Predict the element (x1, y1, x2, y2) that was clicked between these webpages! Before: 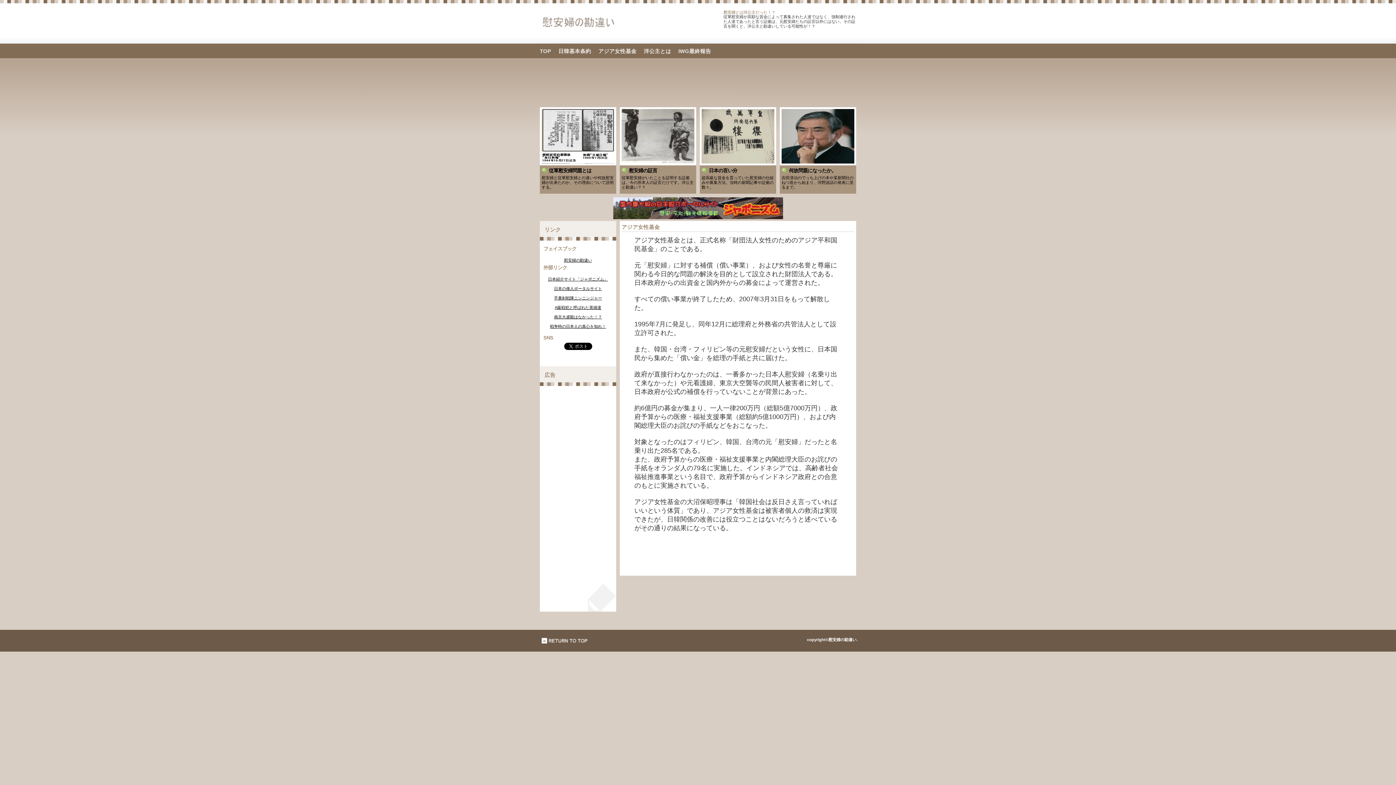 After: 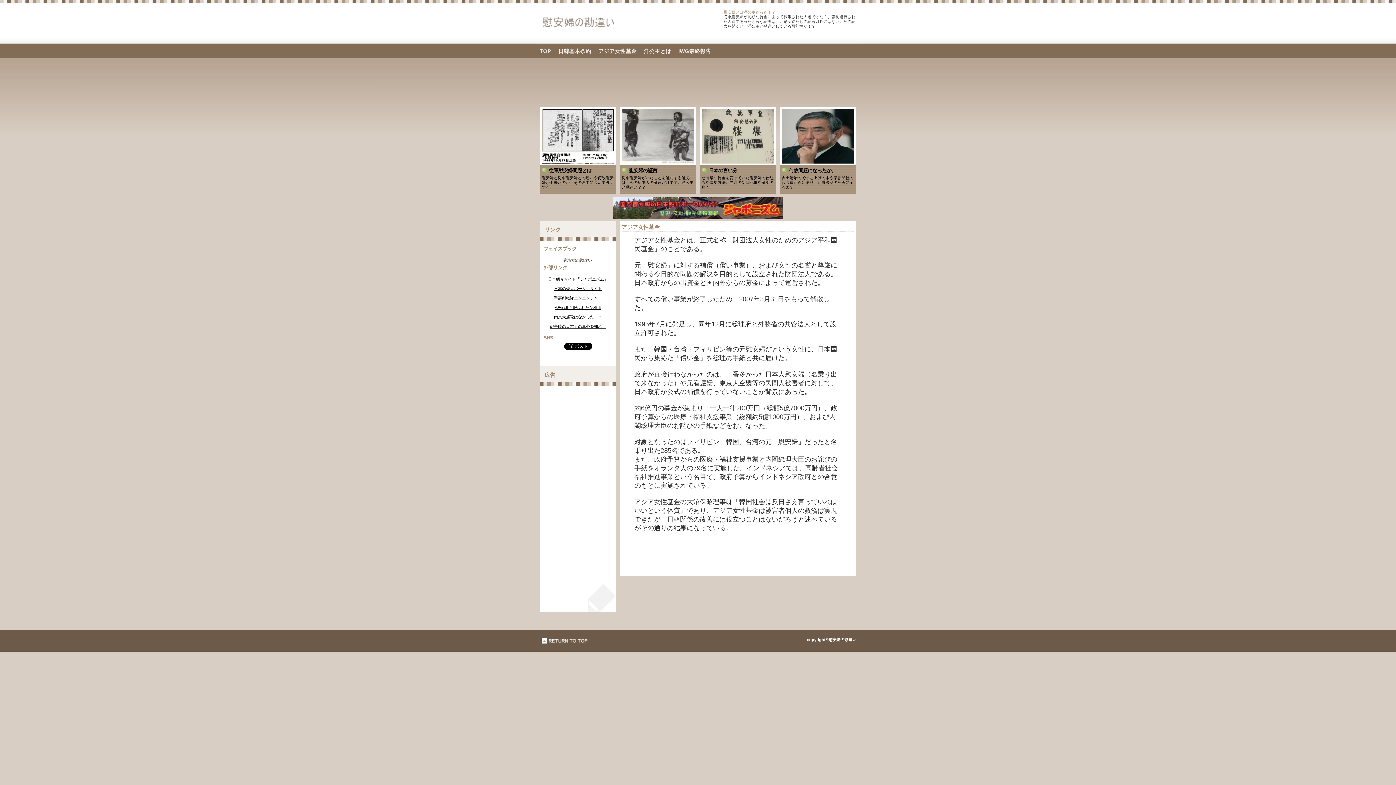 Action: label: 慰安婦の勘違い bbox: (564, 258, 592, 262)